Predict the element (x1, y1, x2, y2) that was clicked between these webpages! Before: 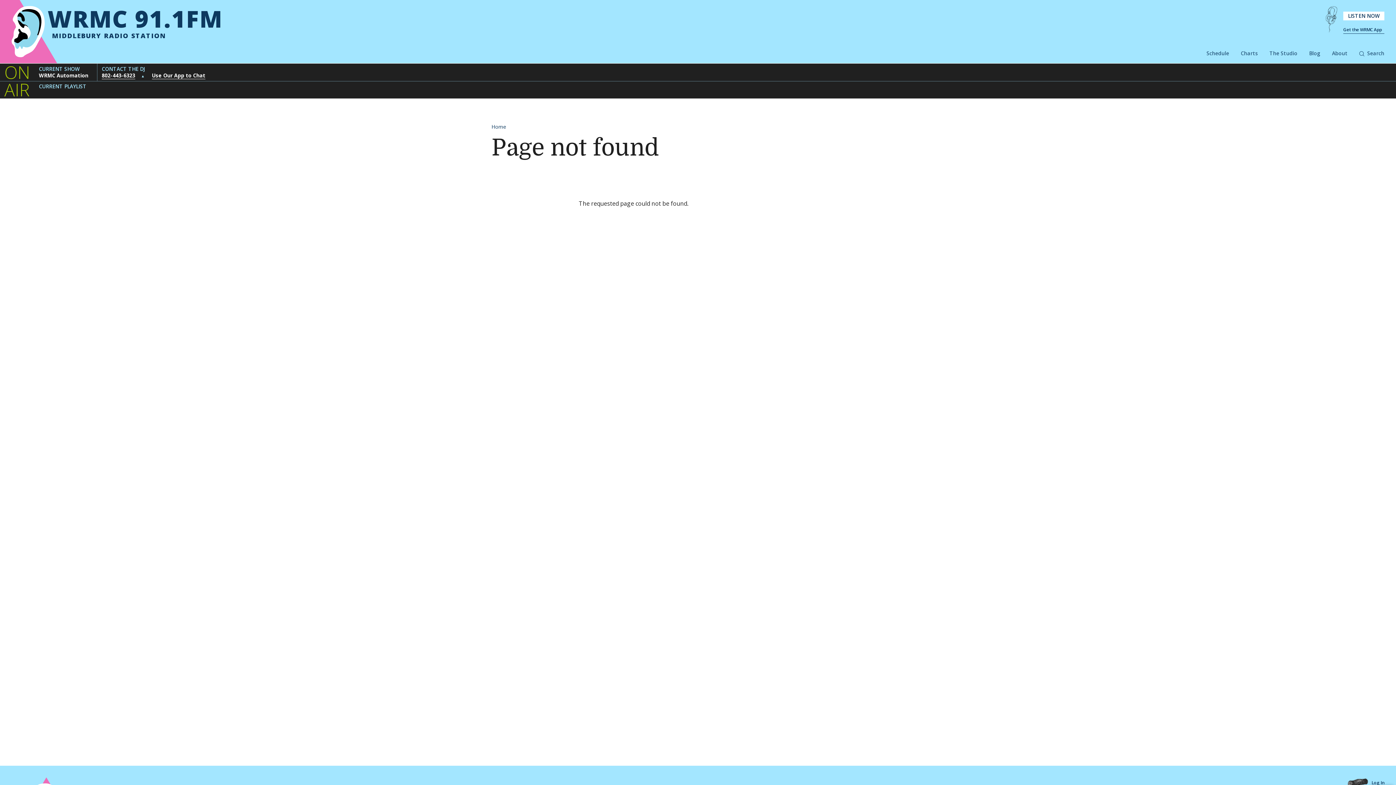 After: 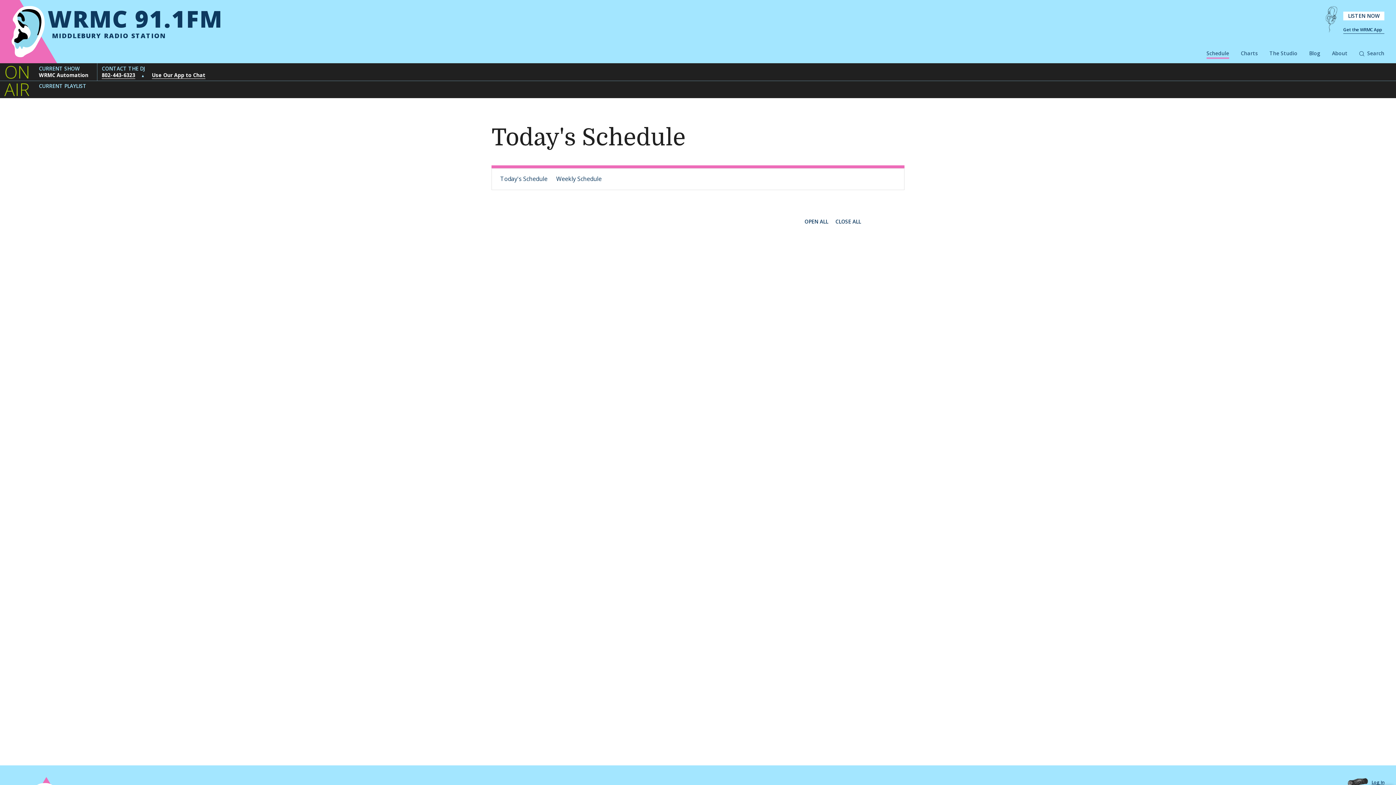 Action: label: Schedule bbox: (1206, 49, 1229, 58)